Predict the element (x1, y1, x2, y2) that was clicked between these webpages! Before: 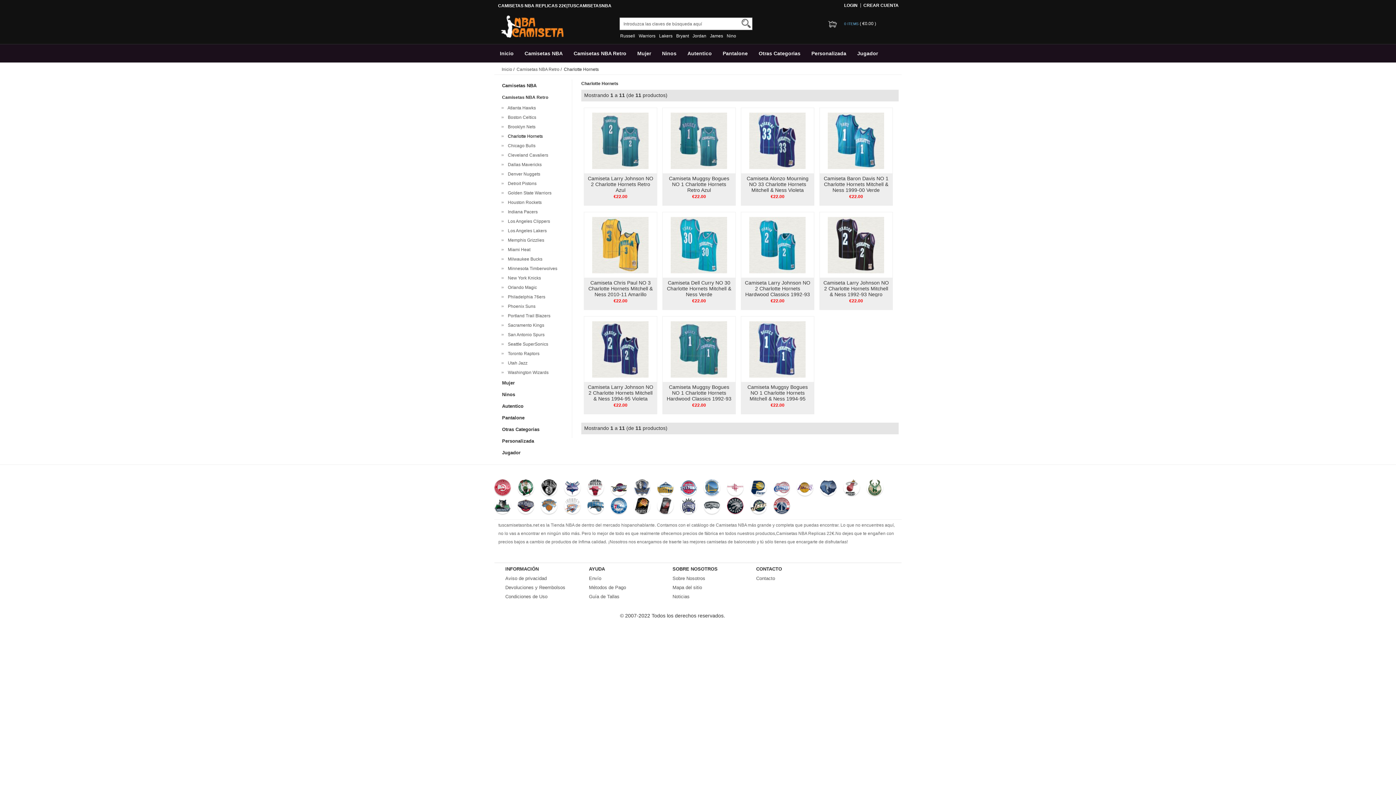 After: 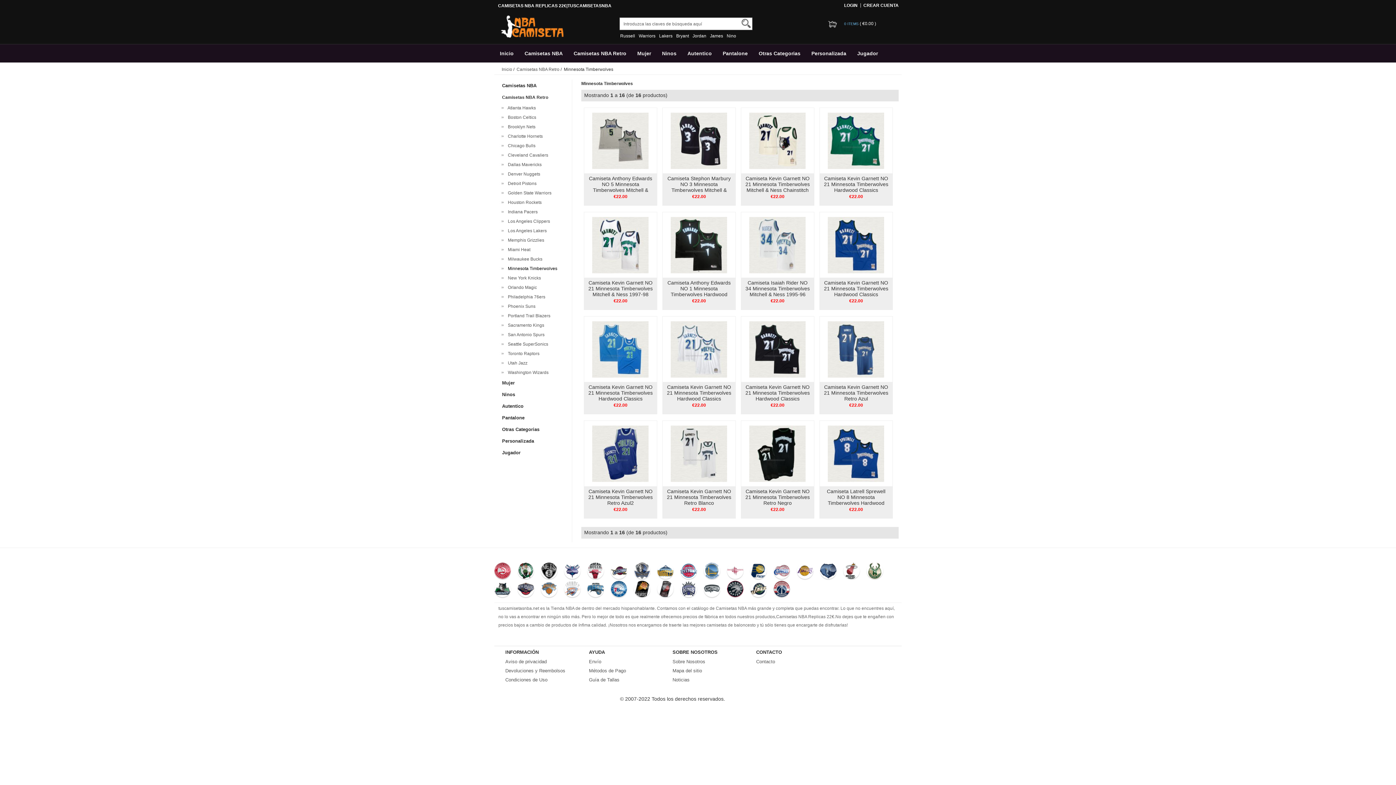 Action: label:   Minnesota Timberwolves bbox: (505, 266, 557, 271)